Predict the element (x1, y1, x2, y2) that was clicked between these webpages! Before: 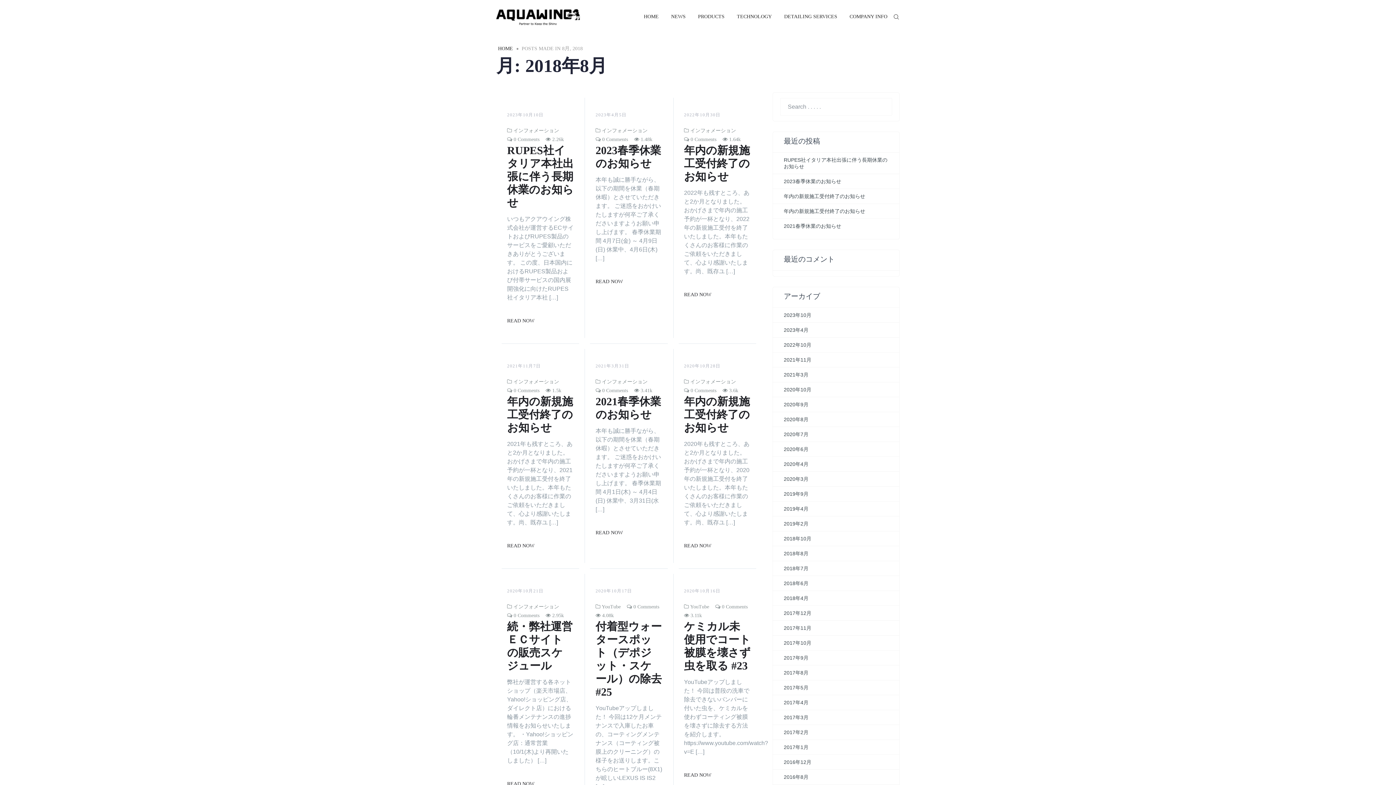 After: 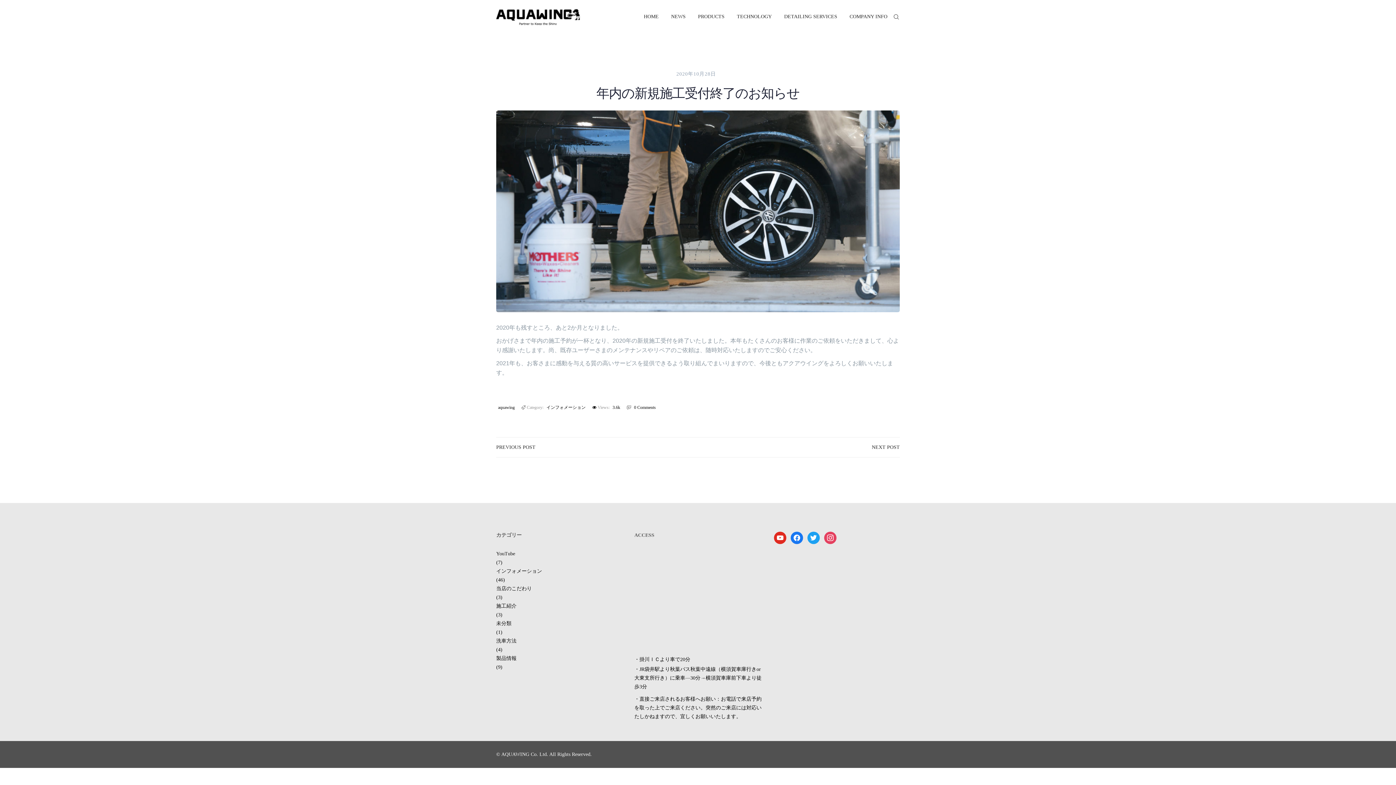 Action: label: 2020年10月28日 bbox: (684, 361, 750, 370)